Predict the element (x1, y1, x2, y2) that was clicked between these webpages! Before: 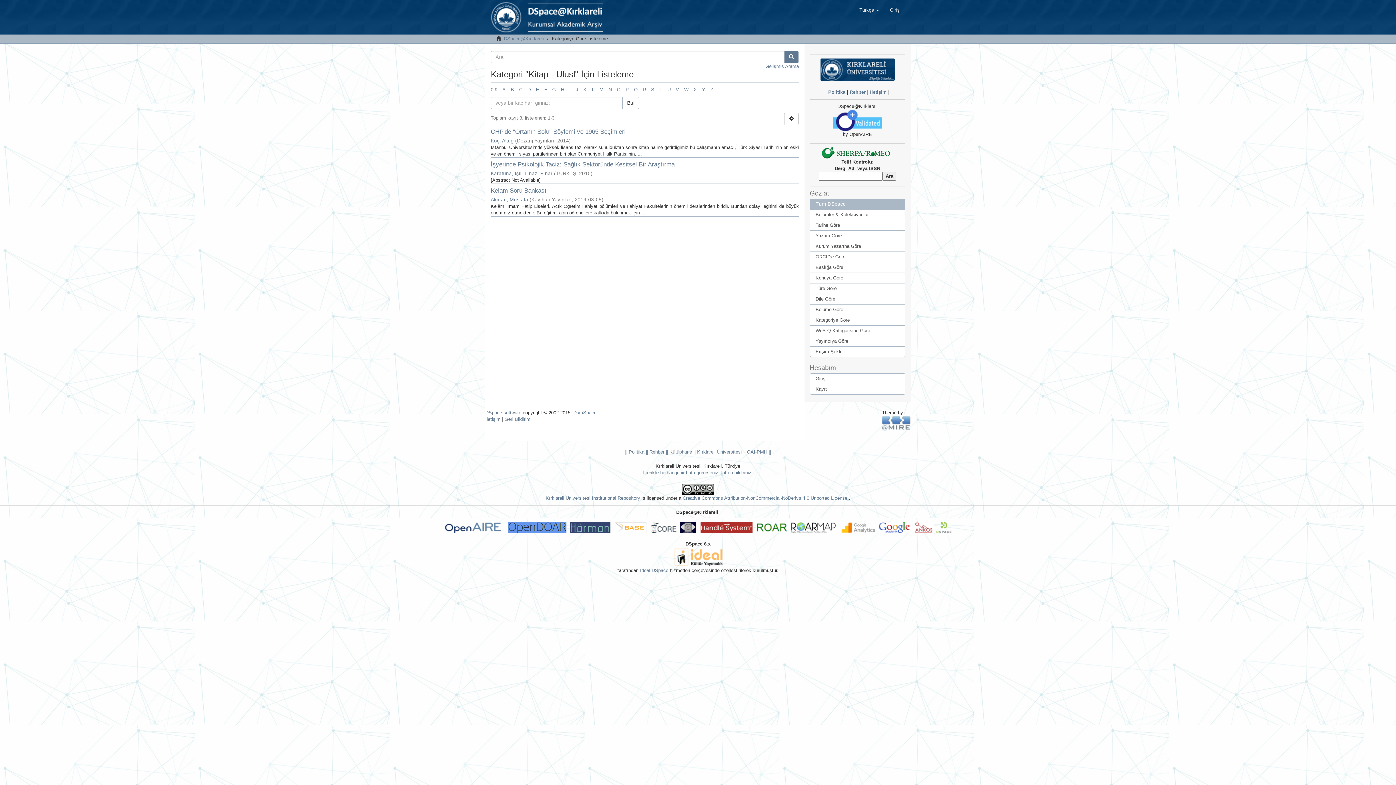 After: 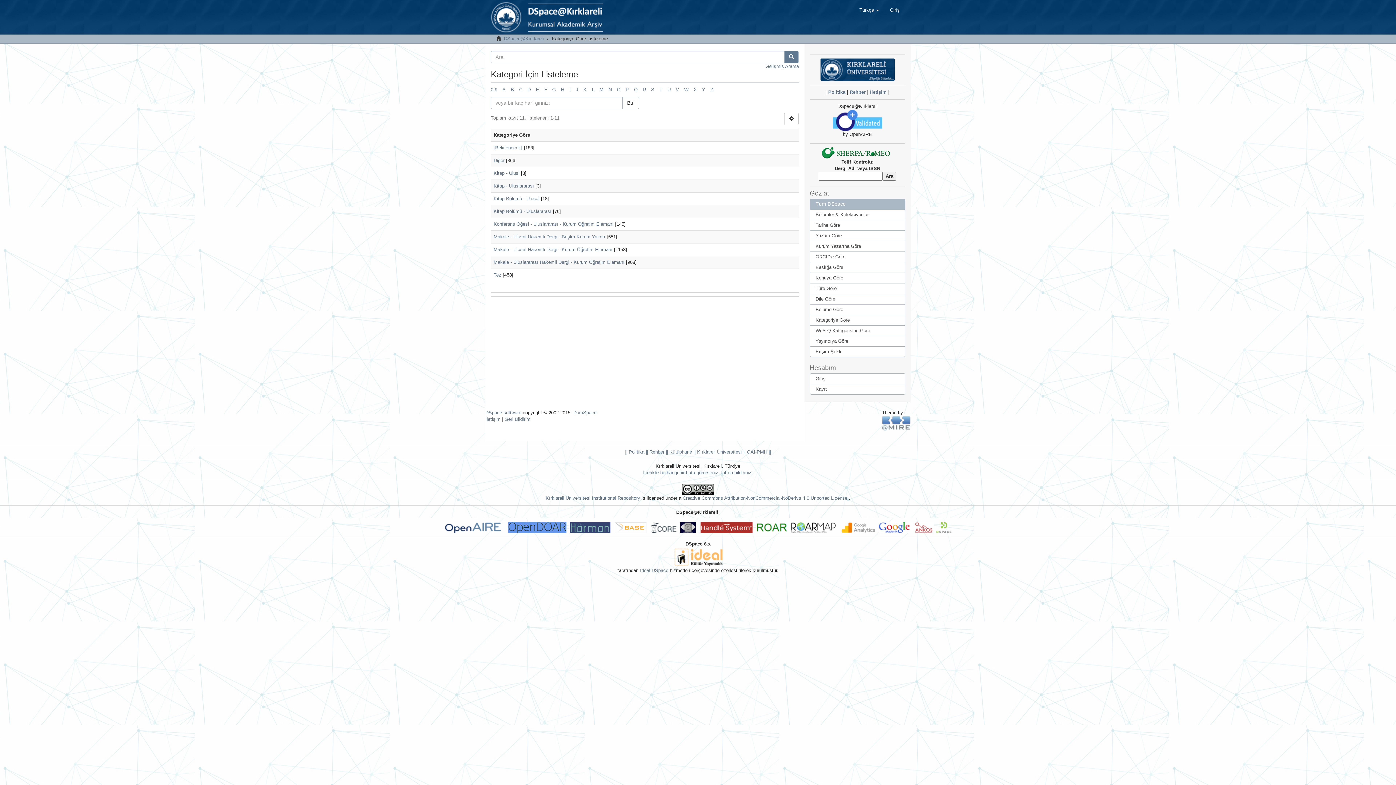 Action: label: Z bbox: (710, 86, 713, 92)